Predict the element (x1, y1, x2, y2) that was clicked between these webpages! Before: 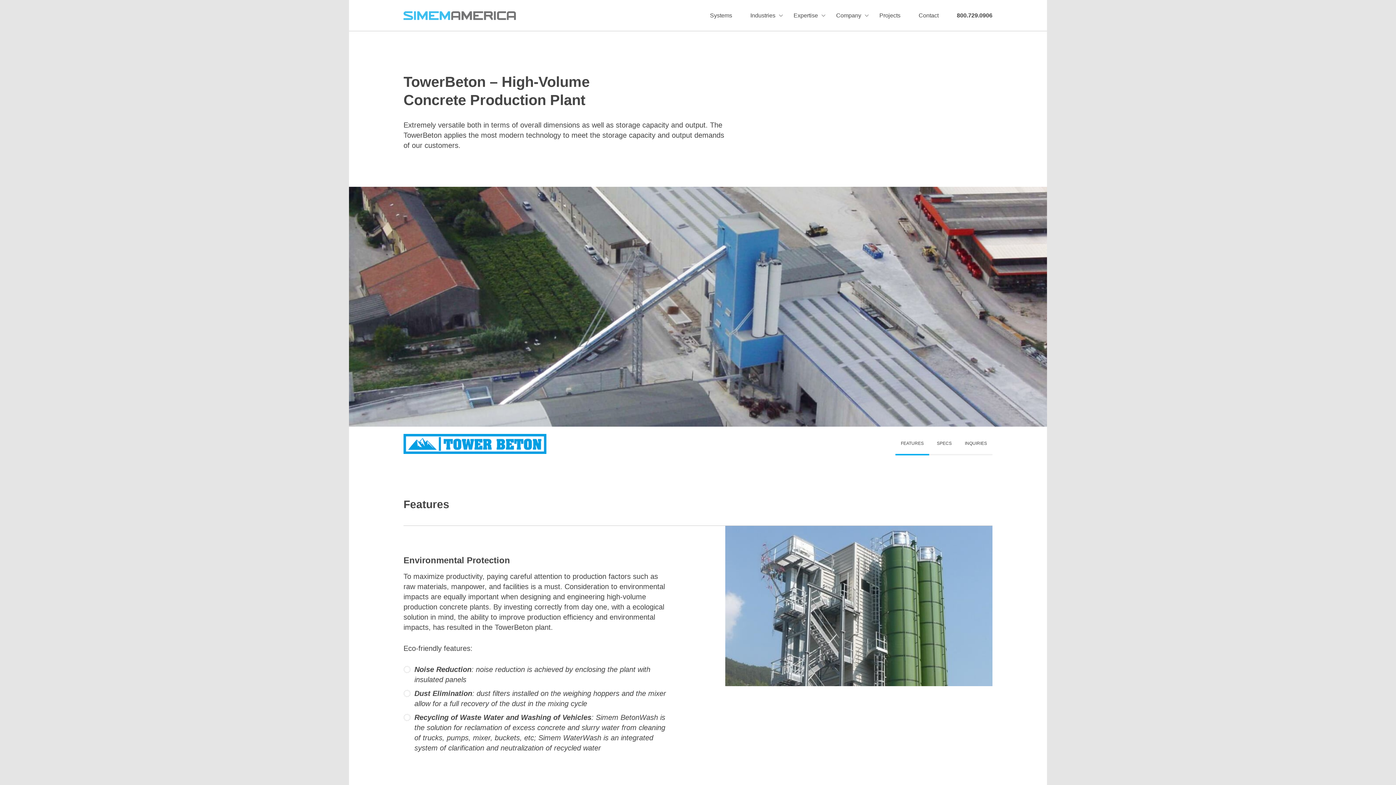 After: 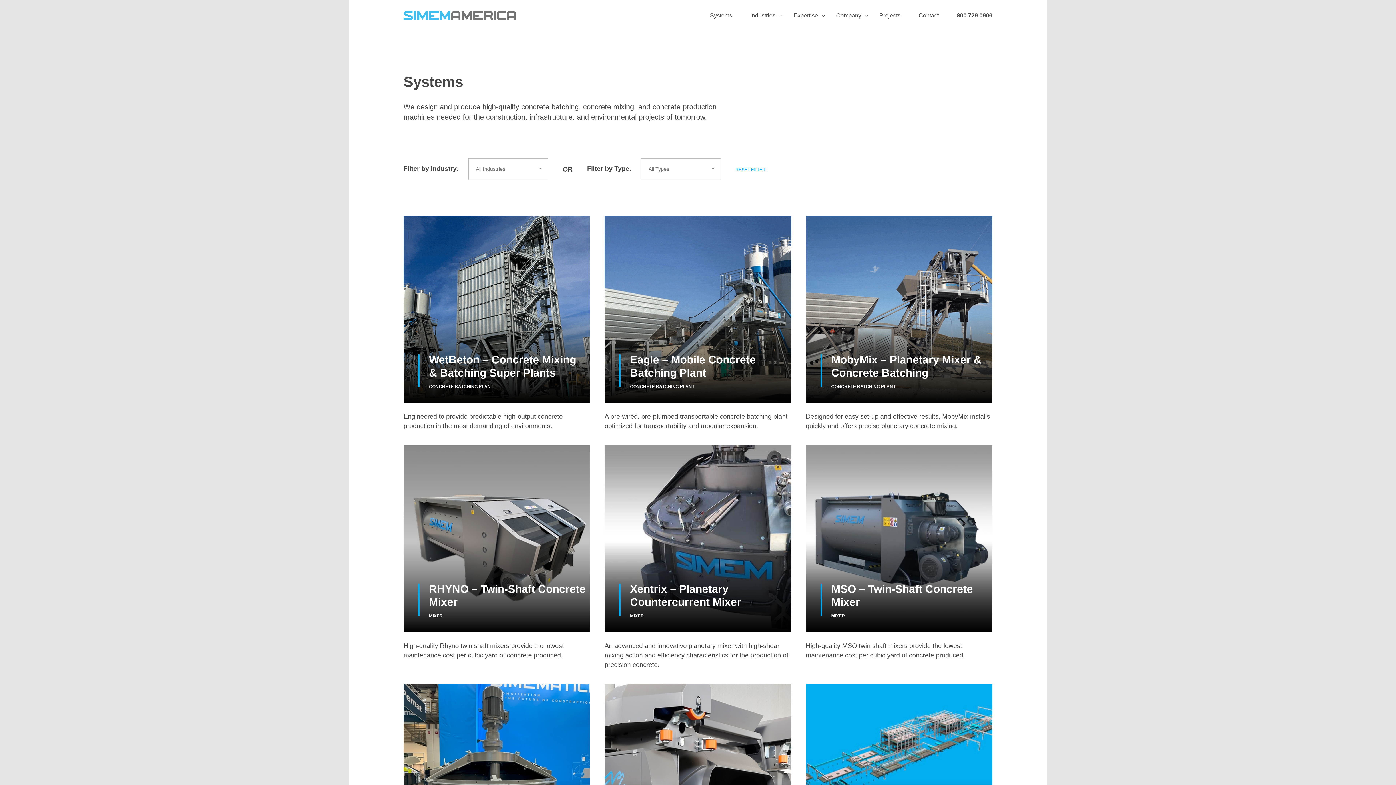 Action: bbox: (701, 0, 741, 30) label: Systems